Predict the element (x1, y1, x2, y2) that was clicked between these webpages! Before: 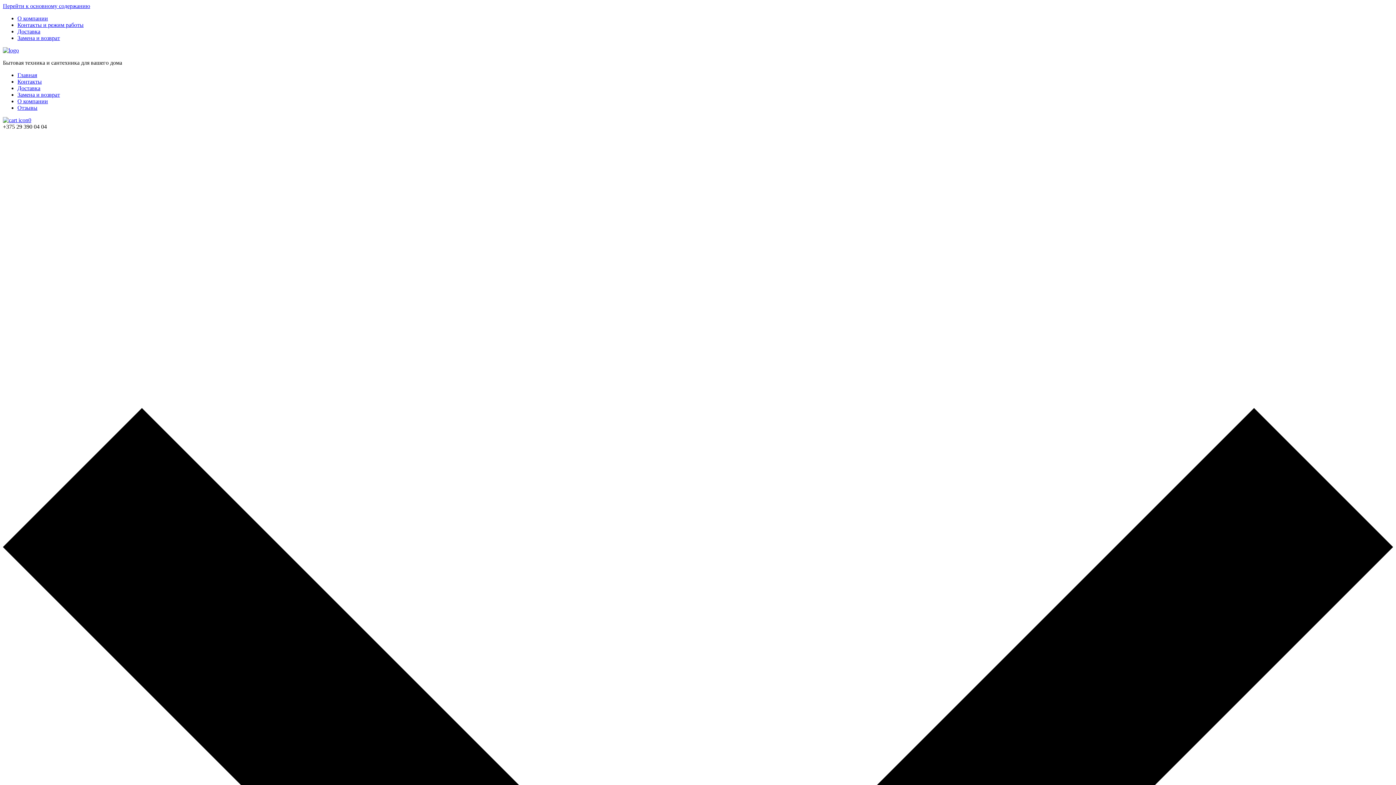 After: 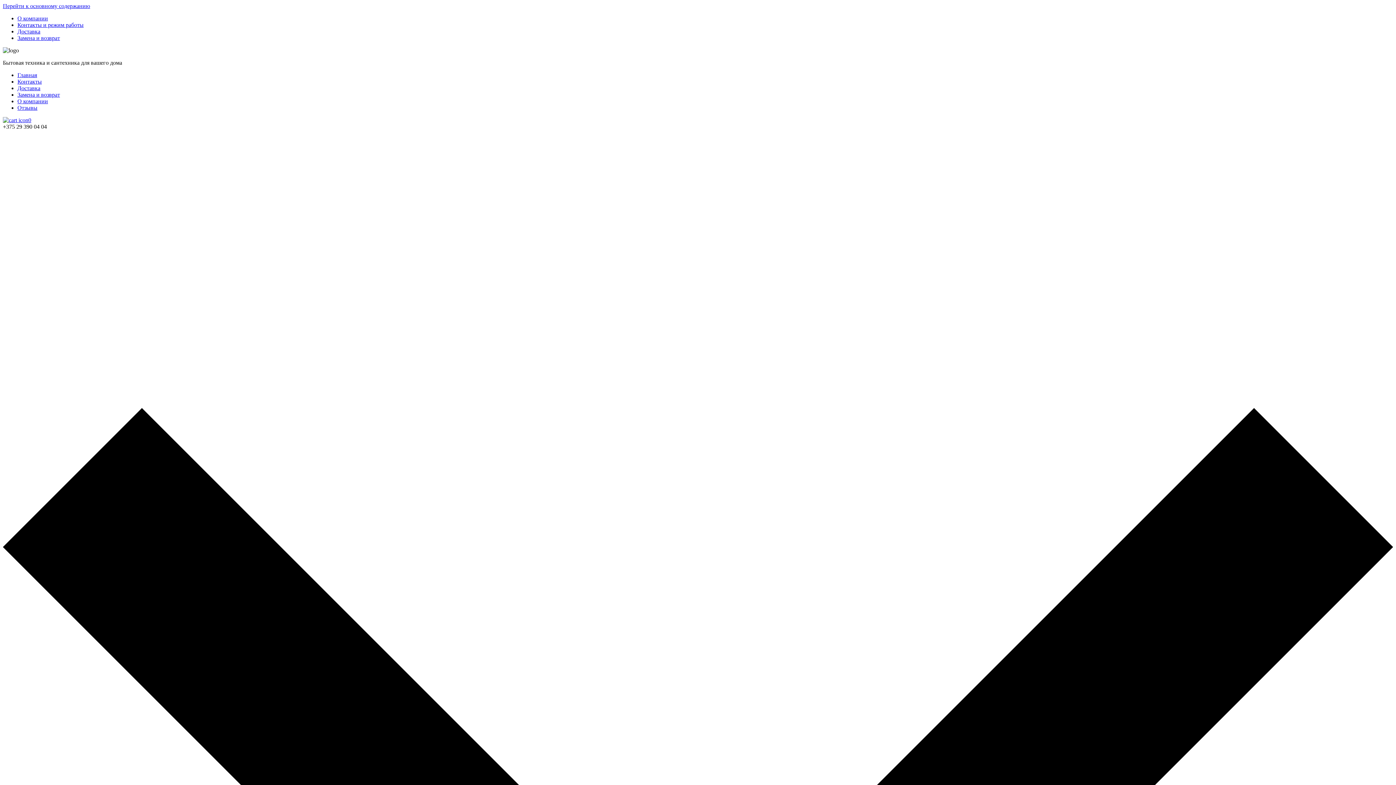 Action: bbox: (2, 47, 18, 53)